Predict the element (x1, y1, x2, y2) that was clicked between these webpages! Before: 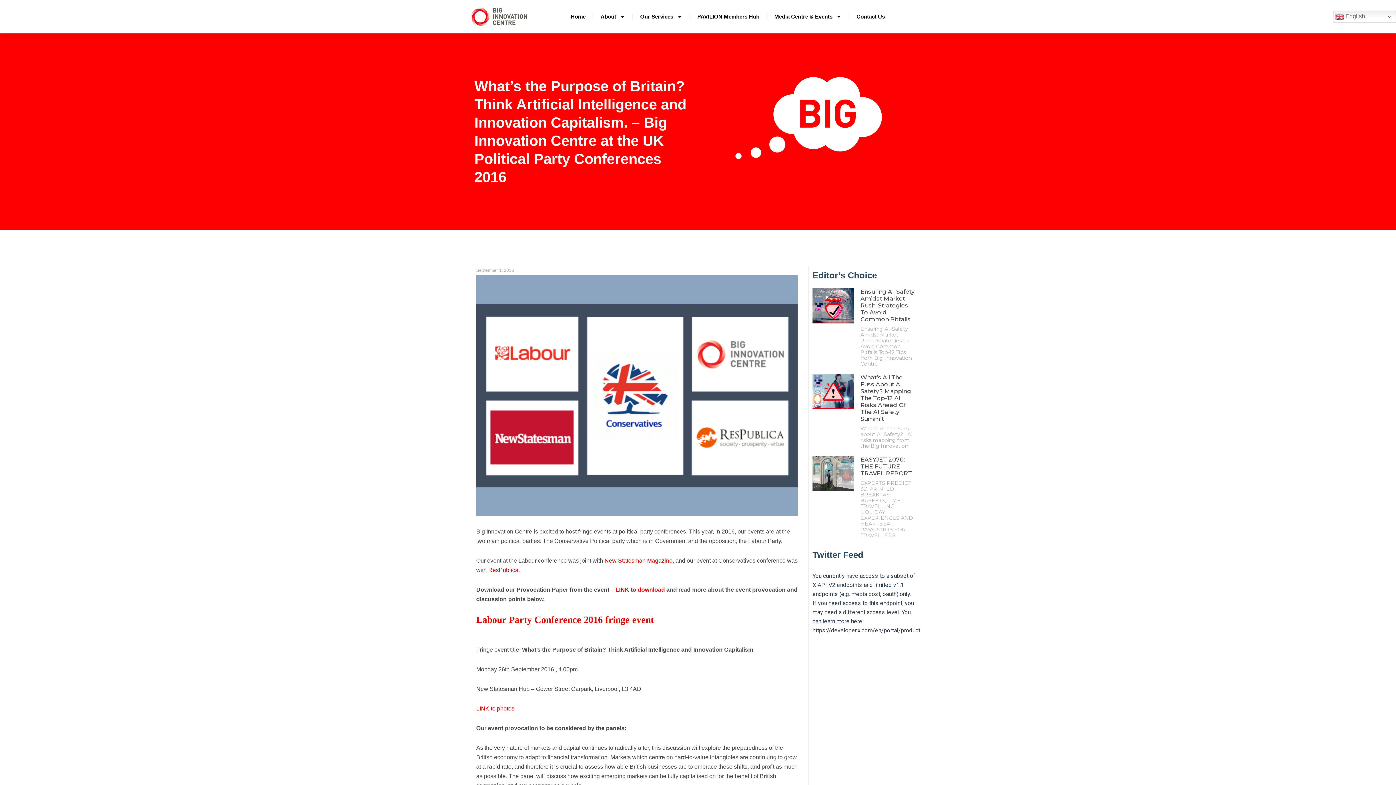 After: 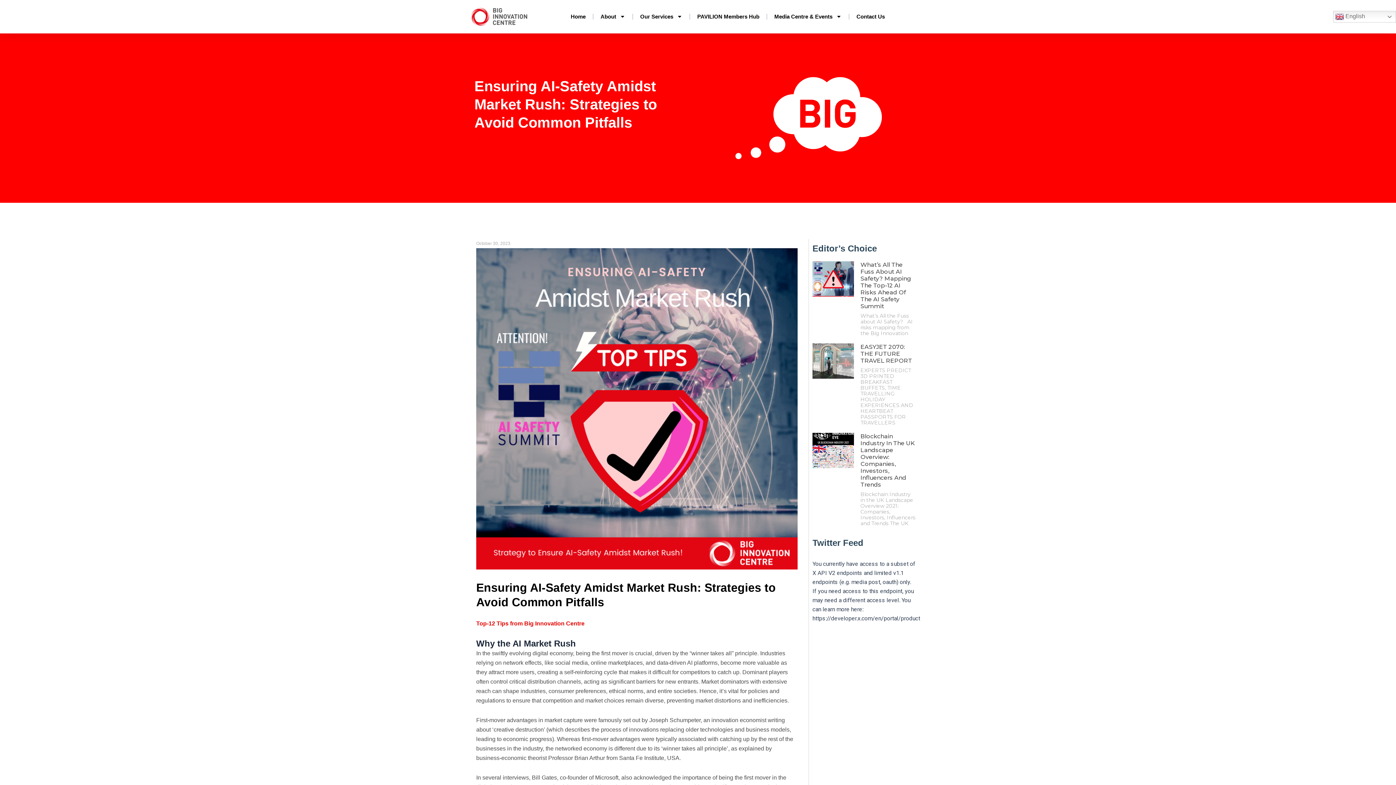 Action: bbox: (812, 288, 854, 370)